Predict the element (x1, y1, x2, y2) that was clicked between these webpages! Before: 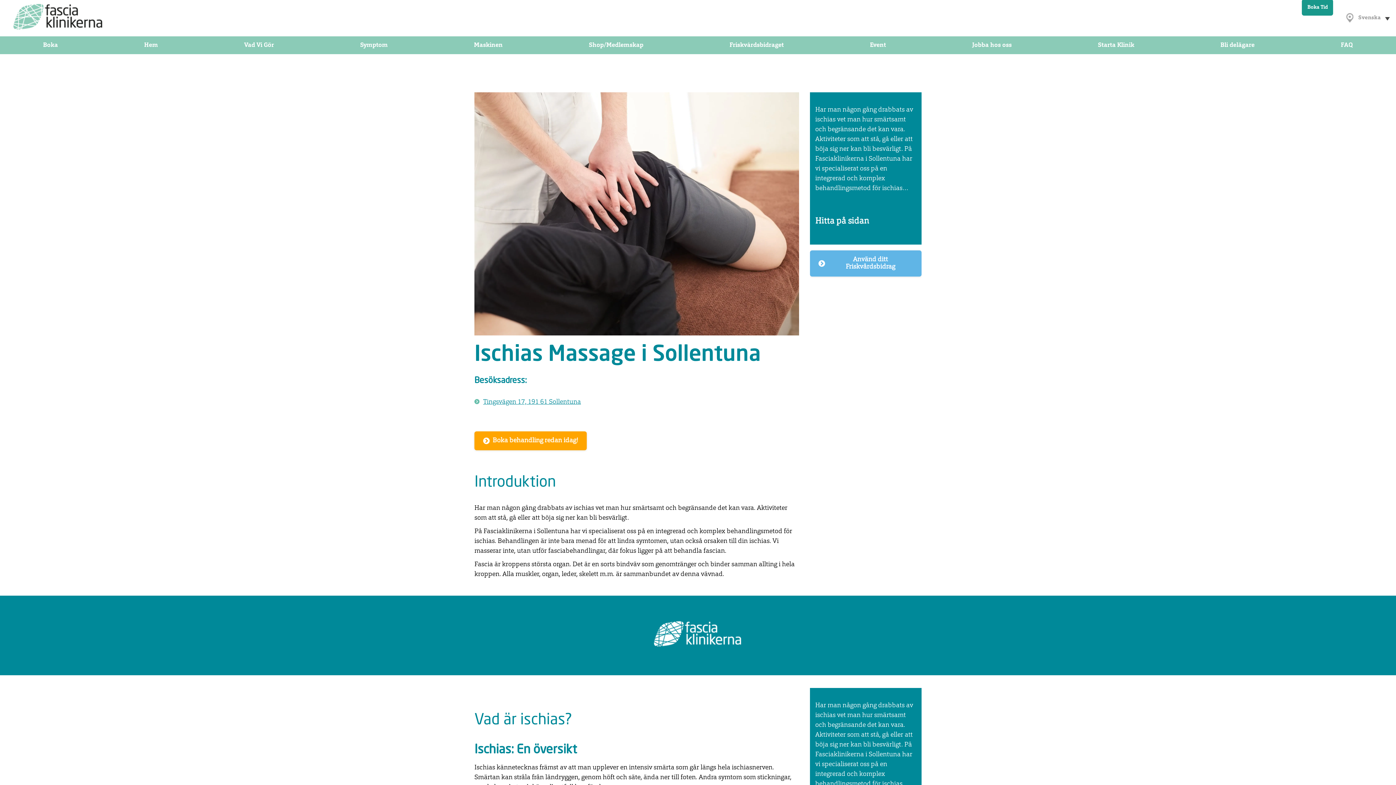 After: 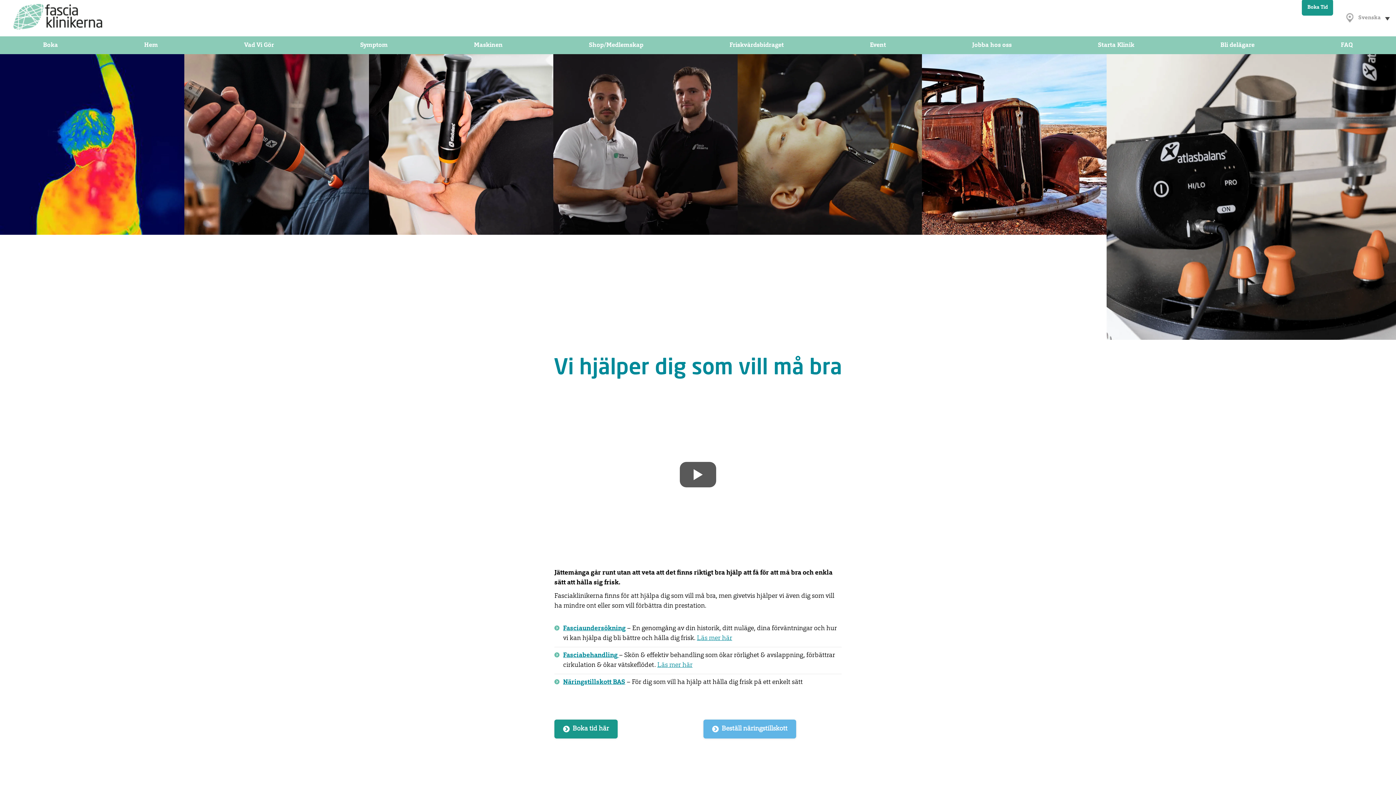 Action: bbox: (10, 3, 105, 32)